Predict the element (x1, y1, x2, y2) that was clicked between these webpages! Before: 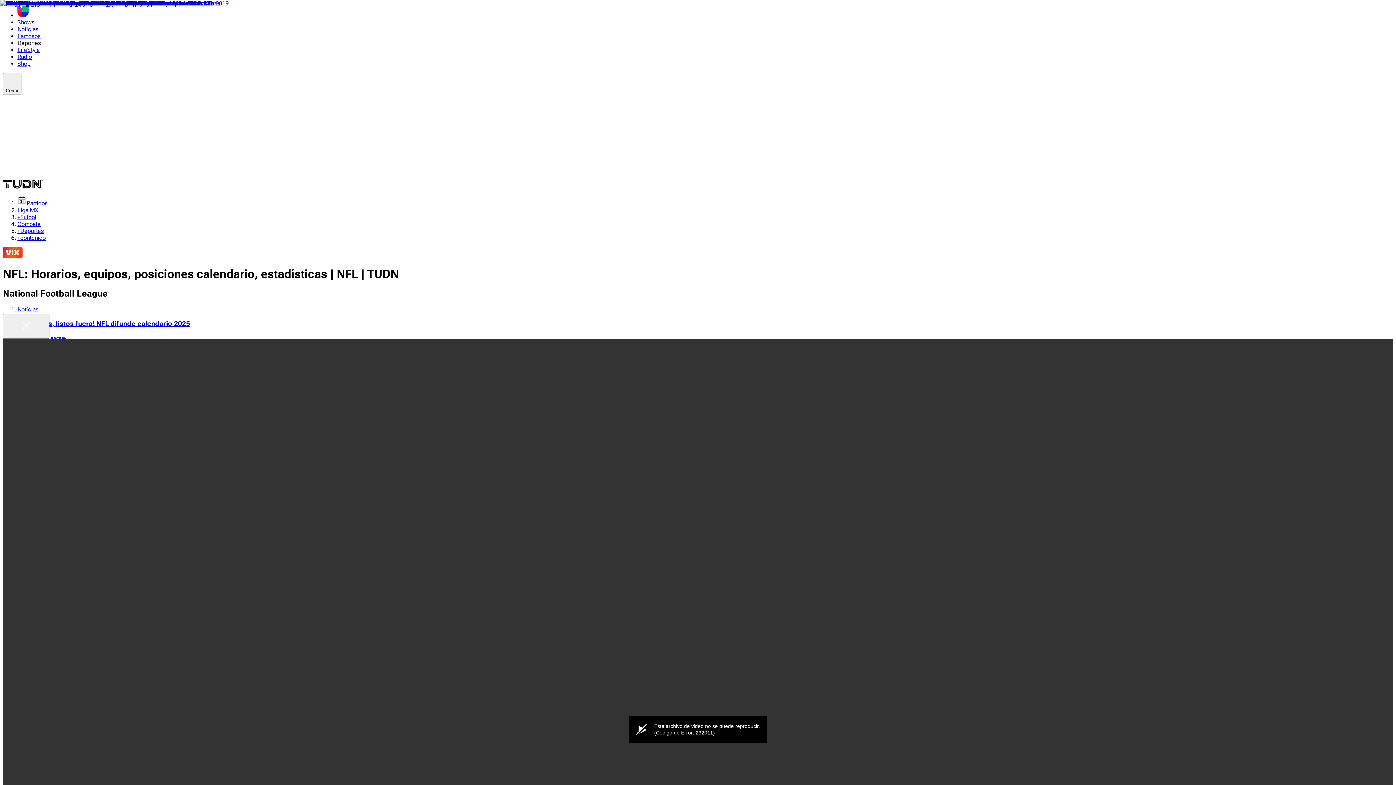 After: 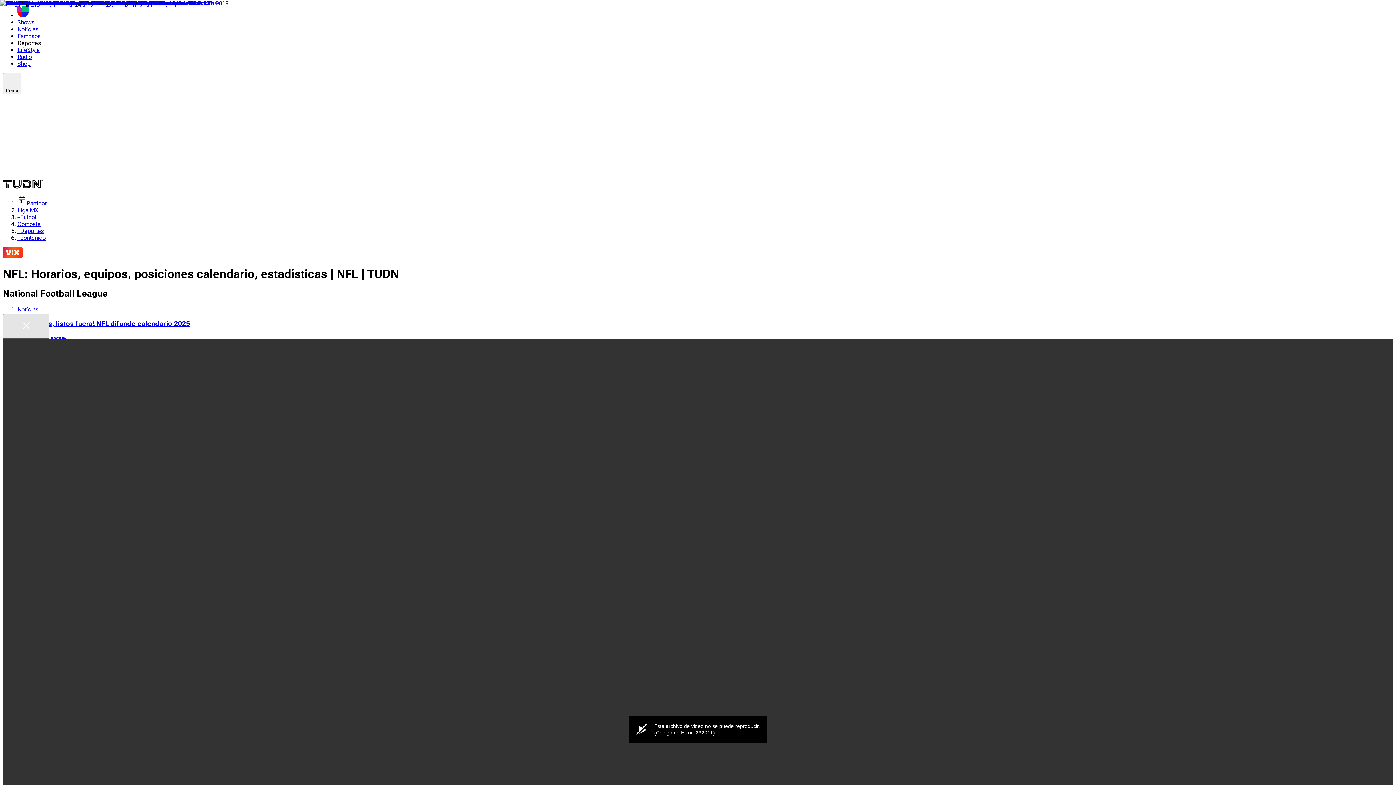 Action: bbox: (2, 314, 49, 338) label: Close